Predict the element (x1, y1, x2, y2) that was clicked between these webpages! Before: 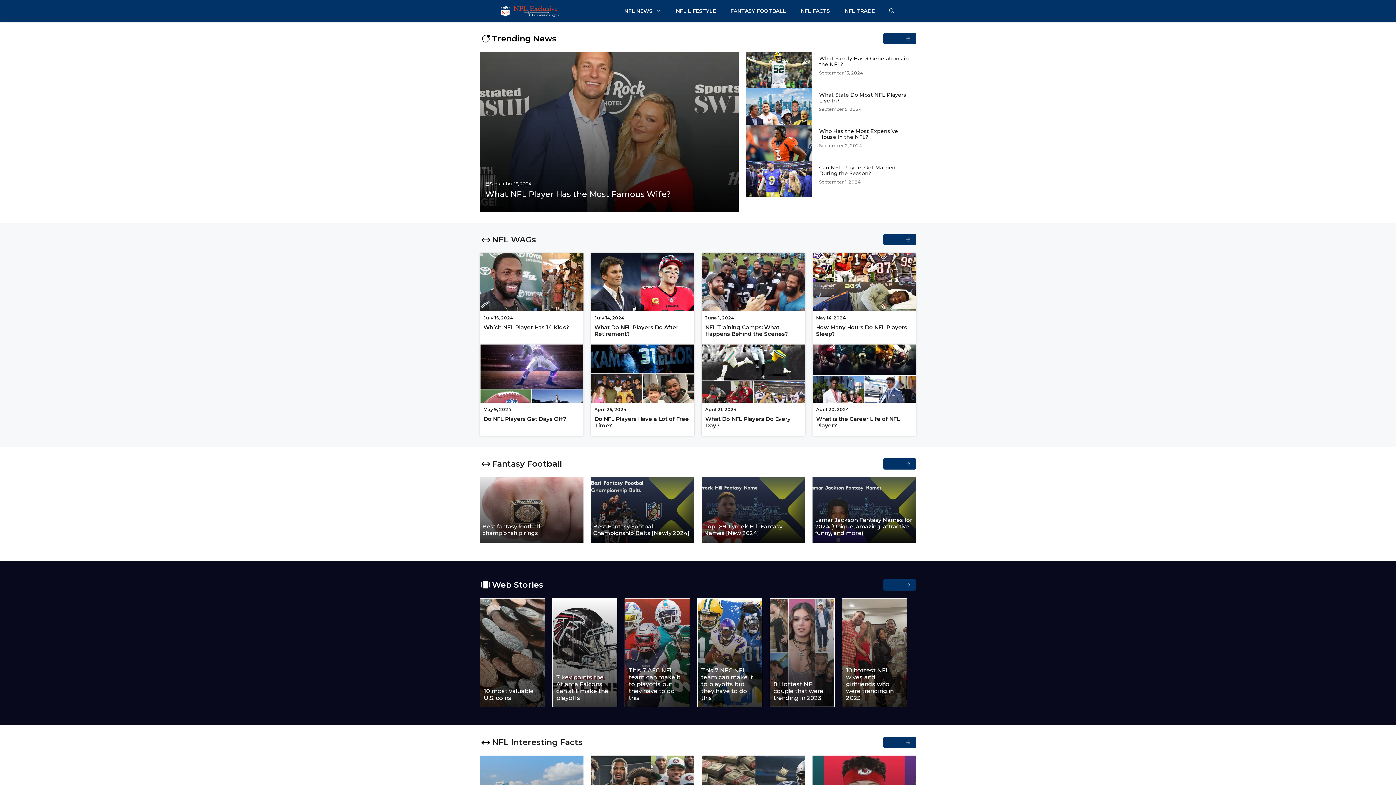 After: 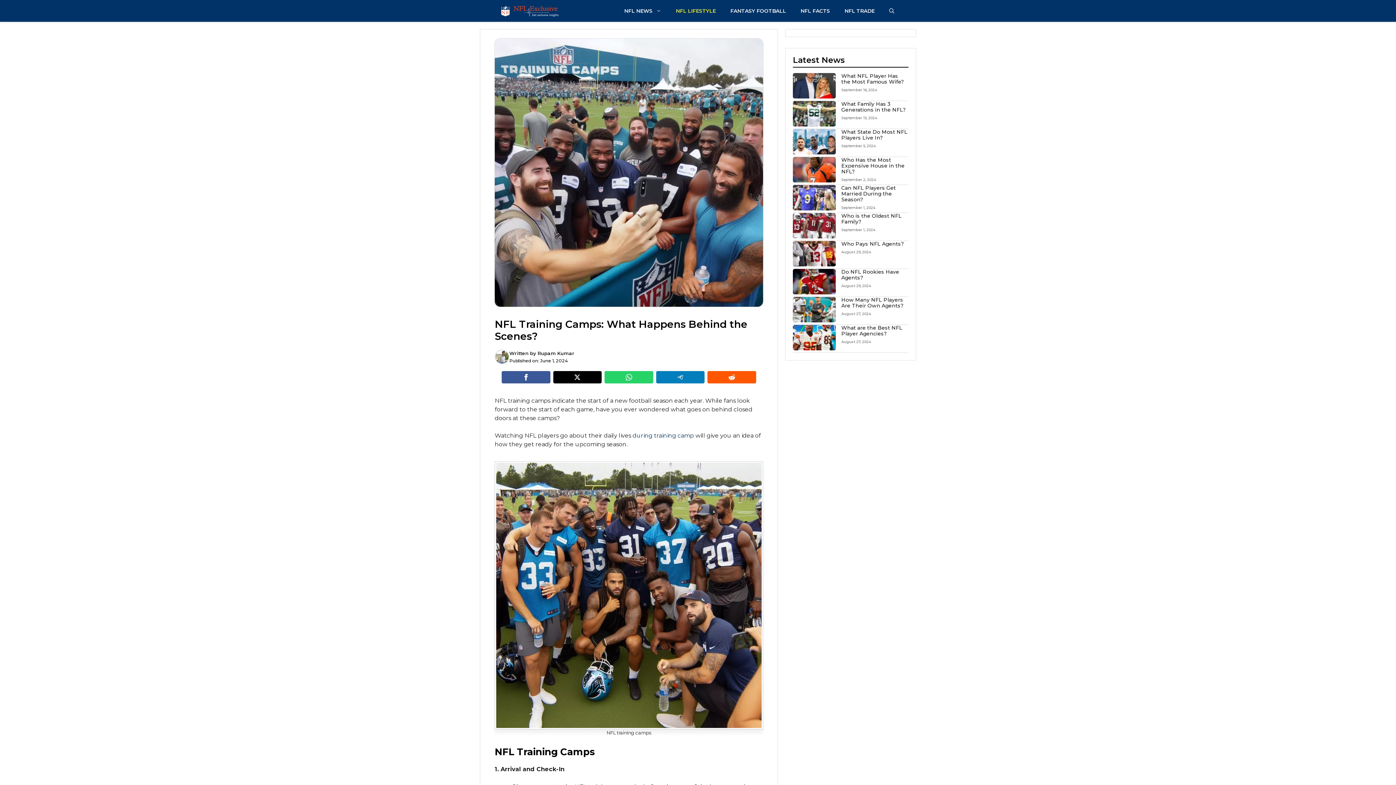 Action: bbox: (701, 253, 805, 311)